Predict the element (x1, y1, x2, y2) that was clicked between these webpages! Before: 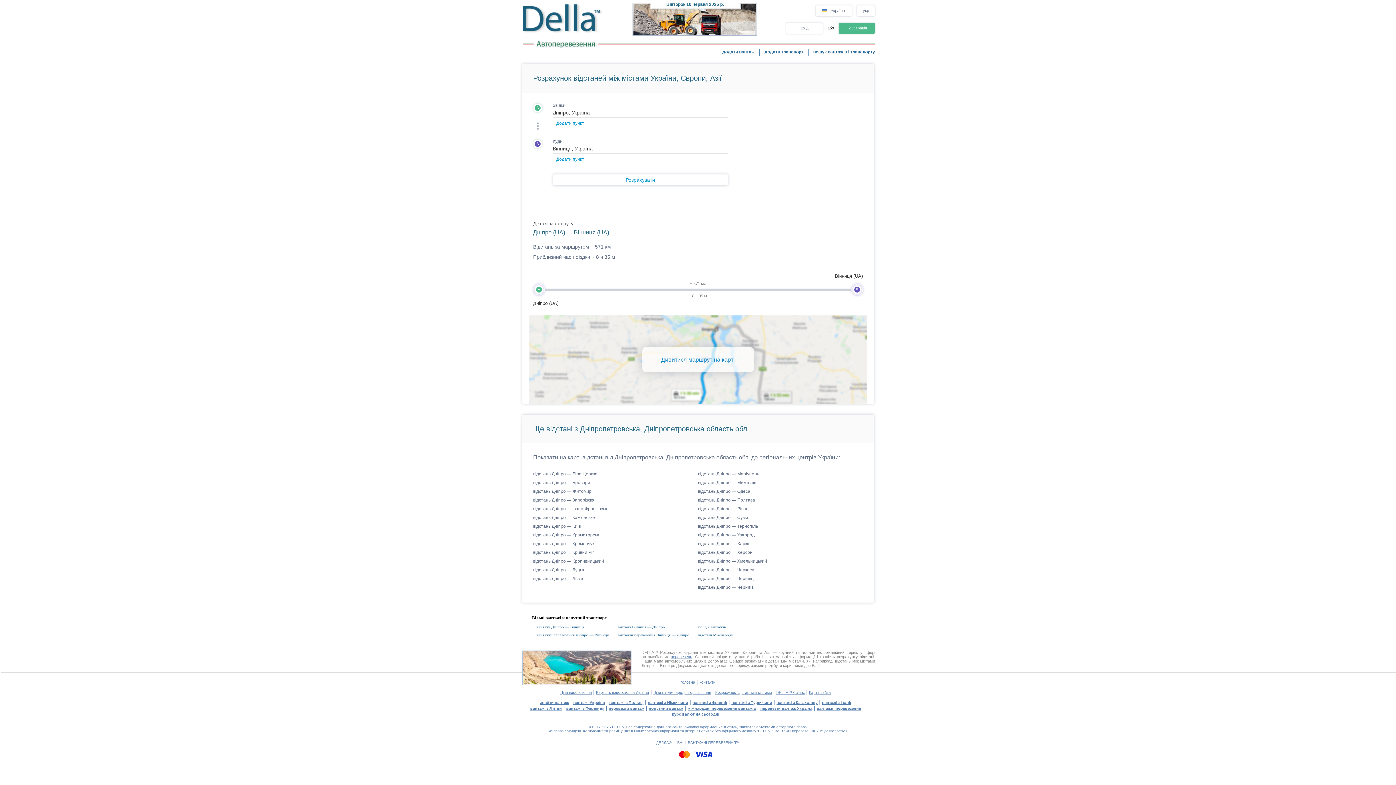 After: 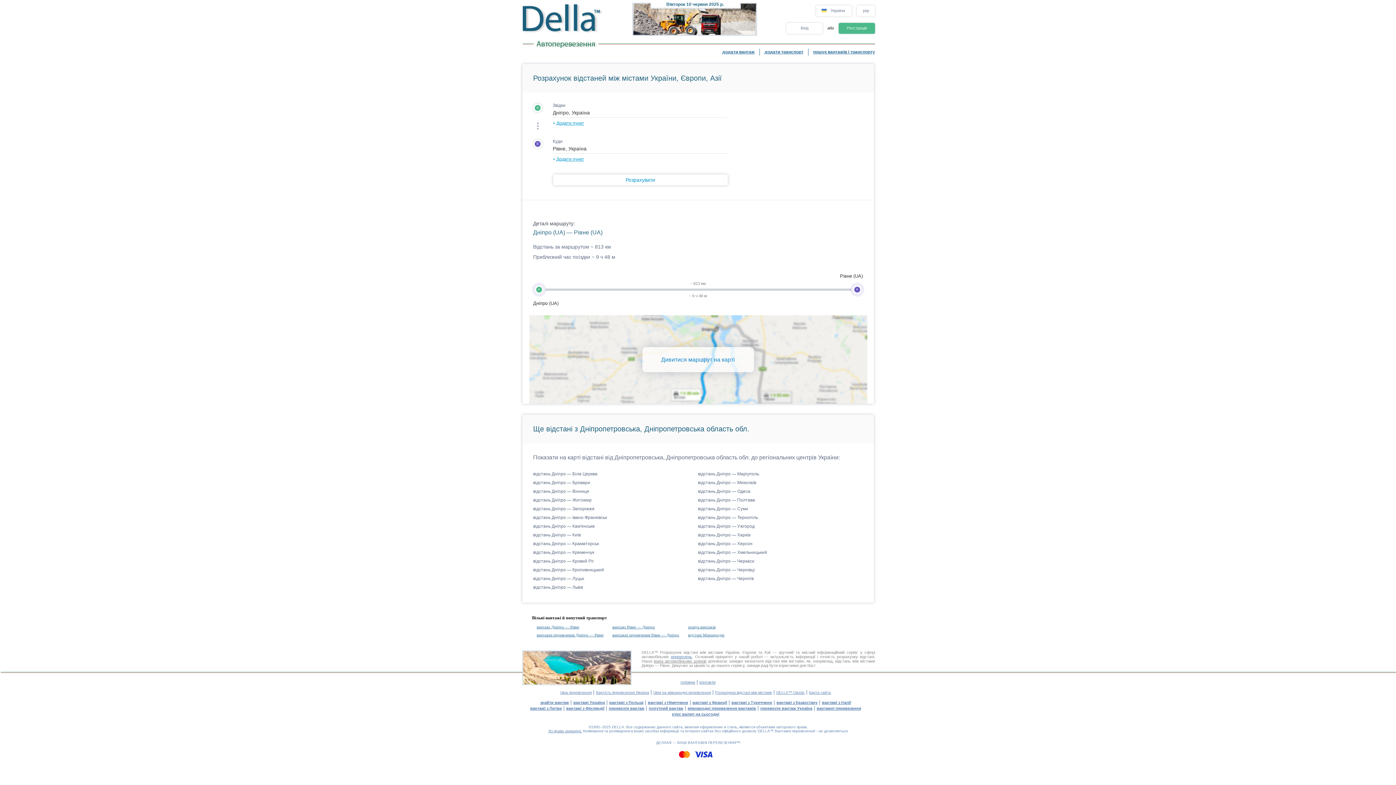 Action: bbox: (698, 506, 748, 511) label: відстань Дніпро — Рівне